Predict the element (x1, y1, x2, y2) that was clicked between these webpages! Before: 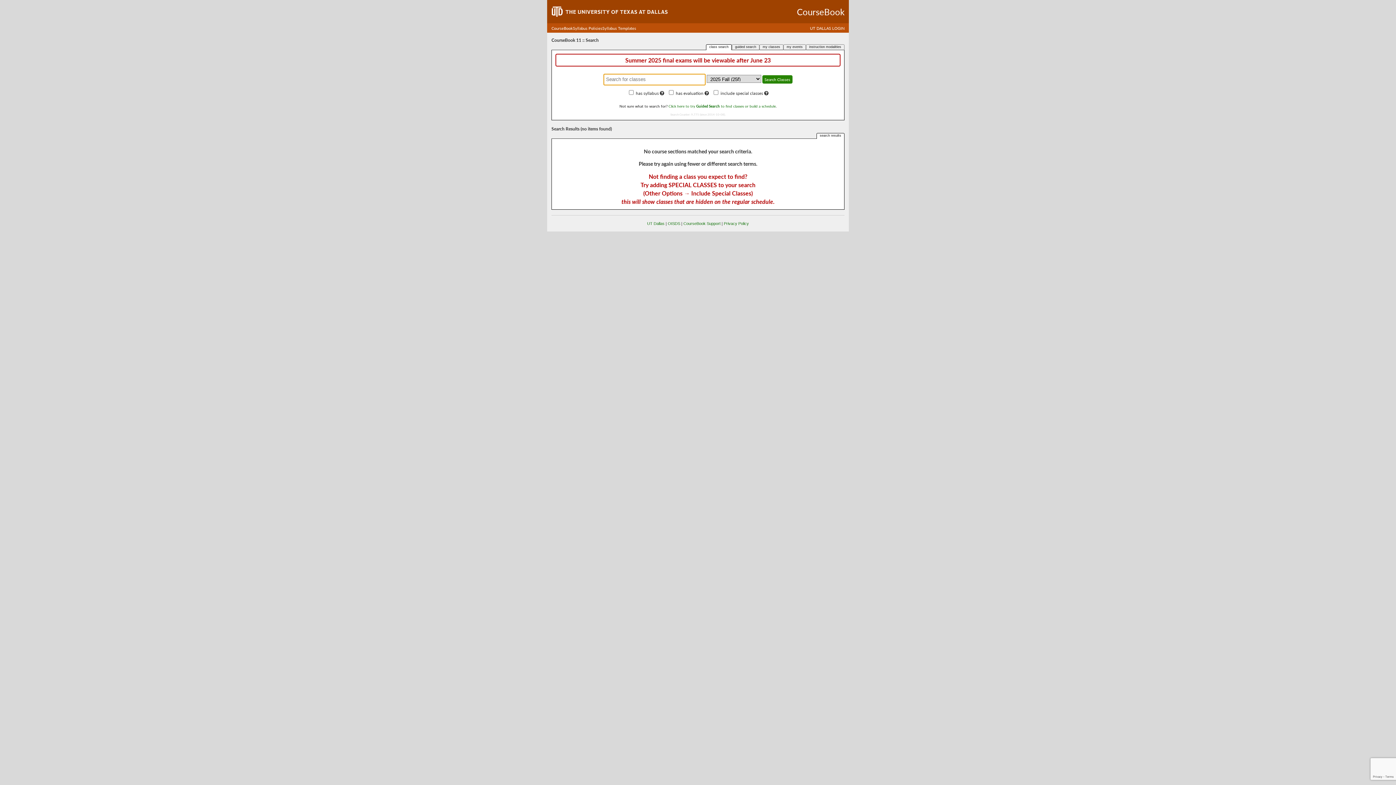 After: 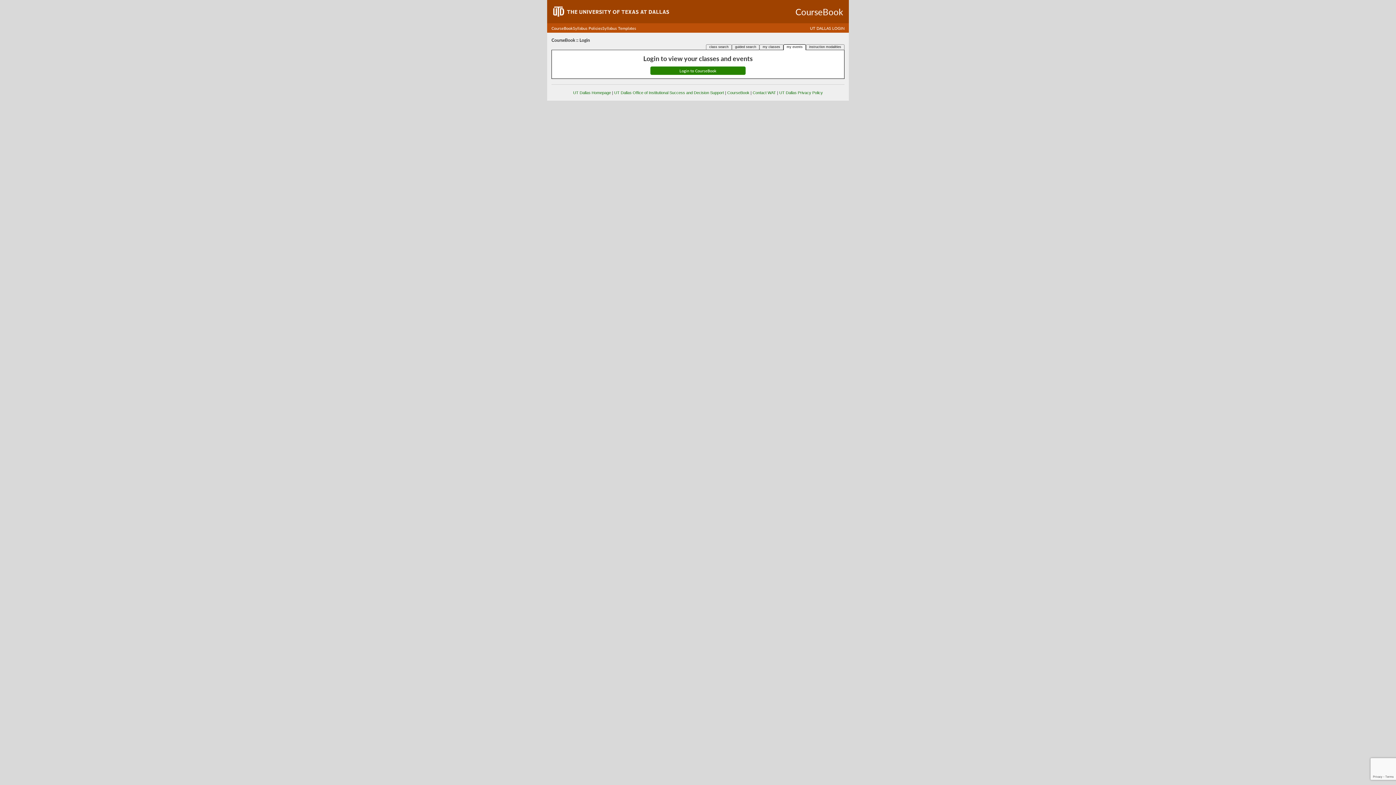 Action: bbox: (784, 44, 805, 48) label: my events